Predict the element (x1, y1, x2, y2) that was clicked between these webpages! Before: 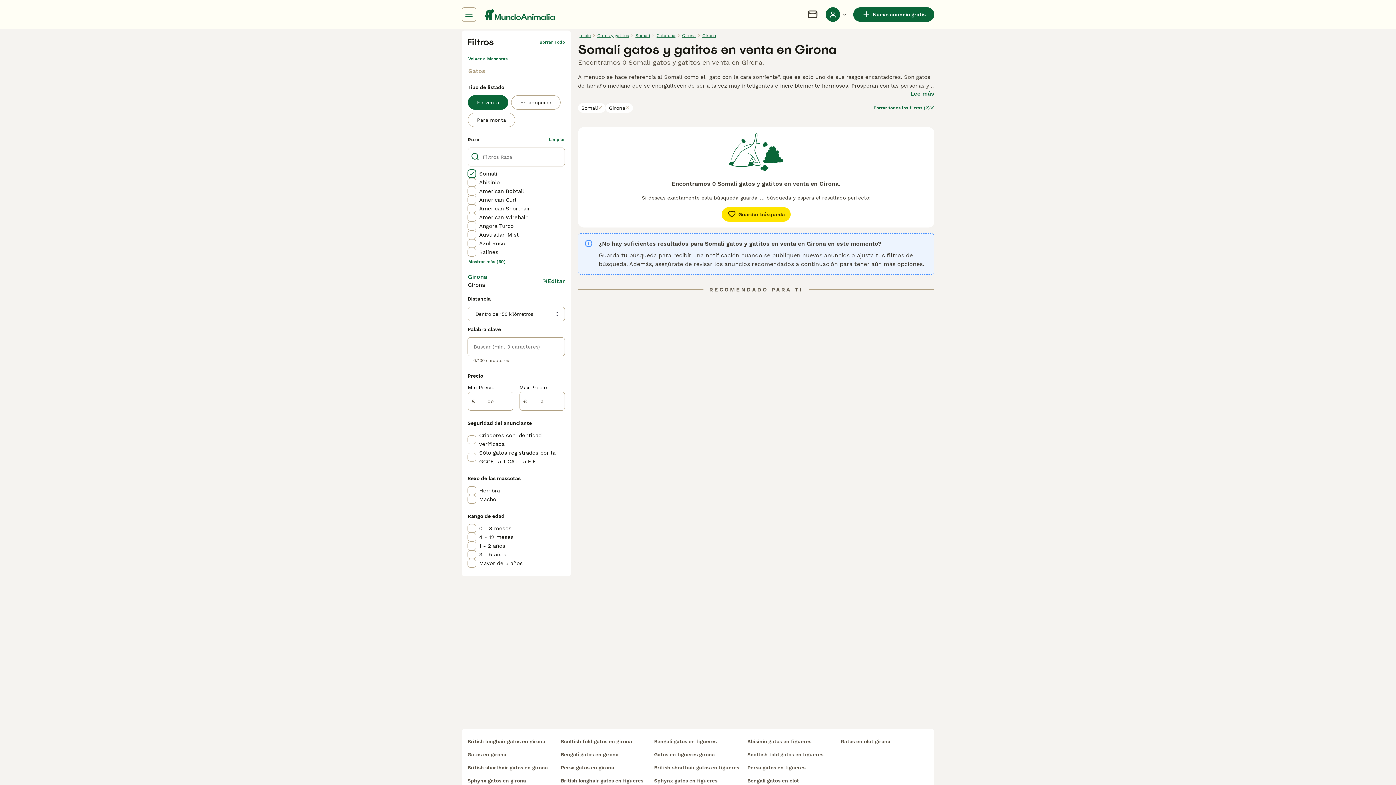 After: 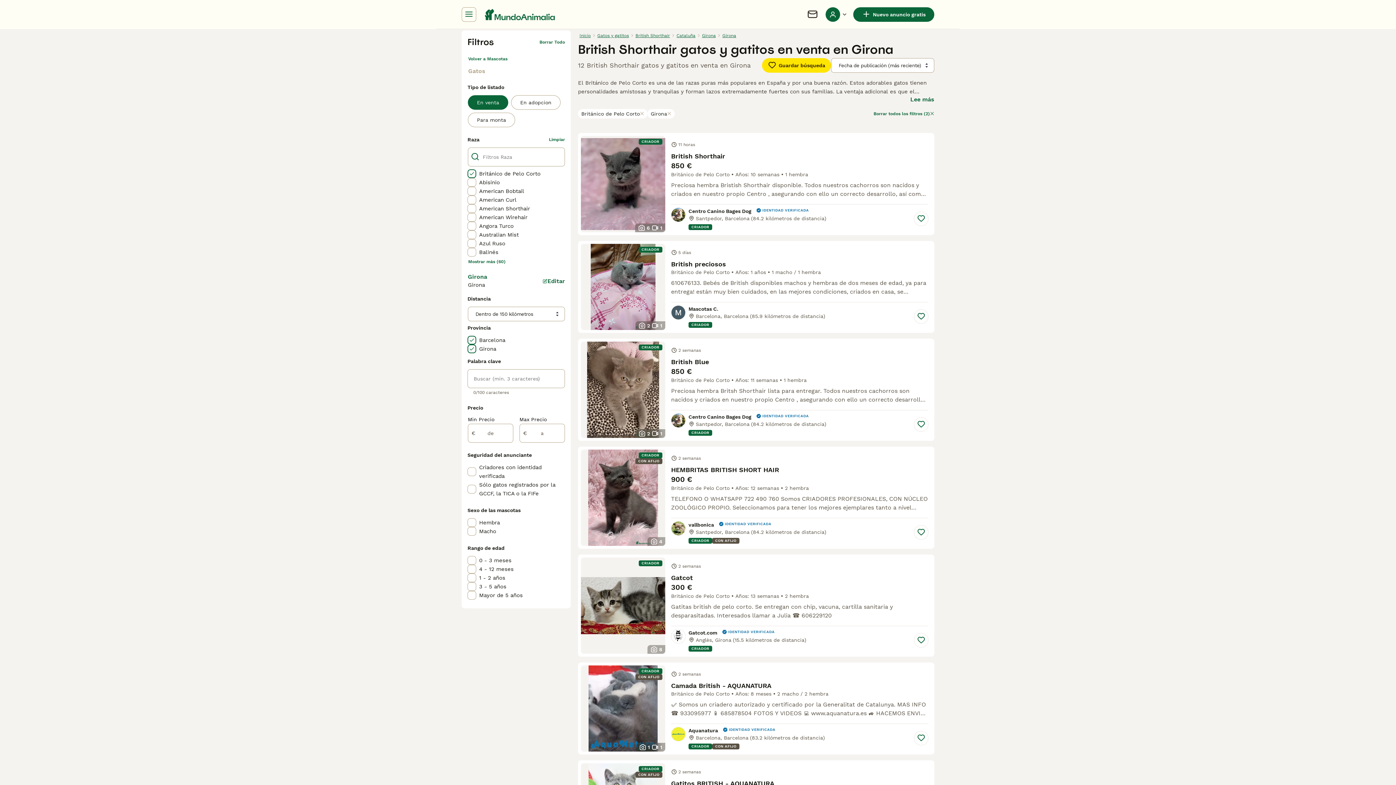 Action: label: British shorthair gatos en girona bbox: (467, 761, 555, 774)